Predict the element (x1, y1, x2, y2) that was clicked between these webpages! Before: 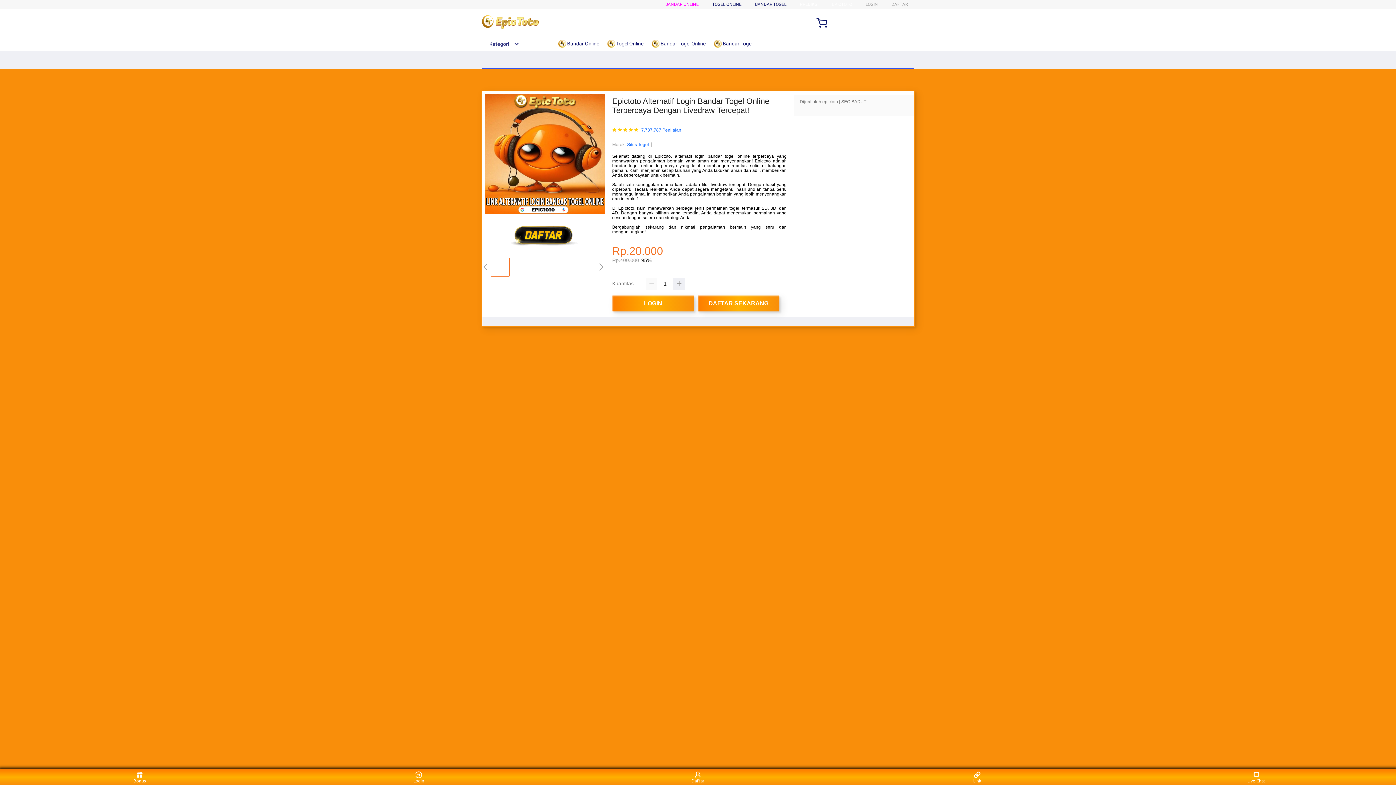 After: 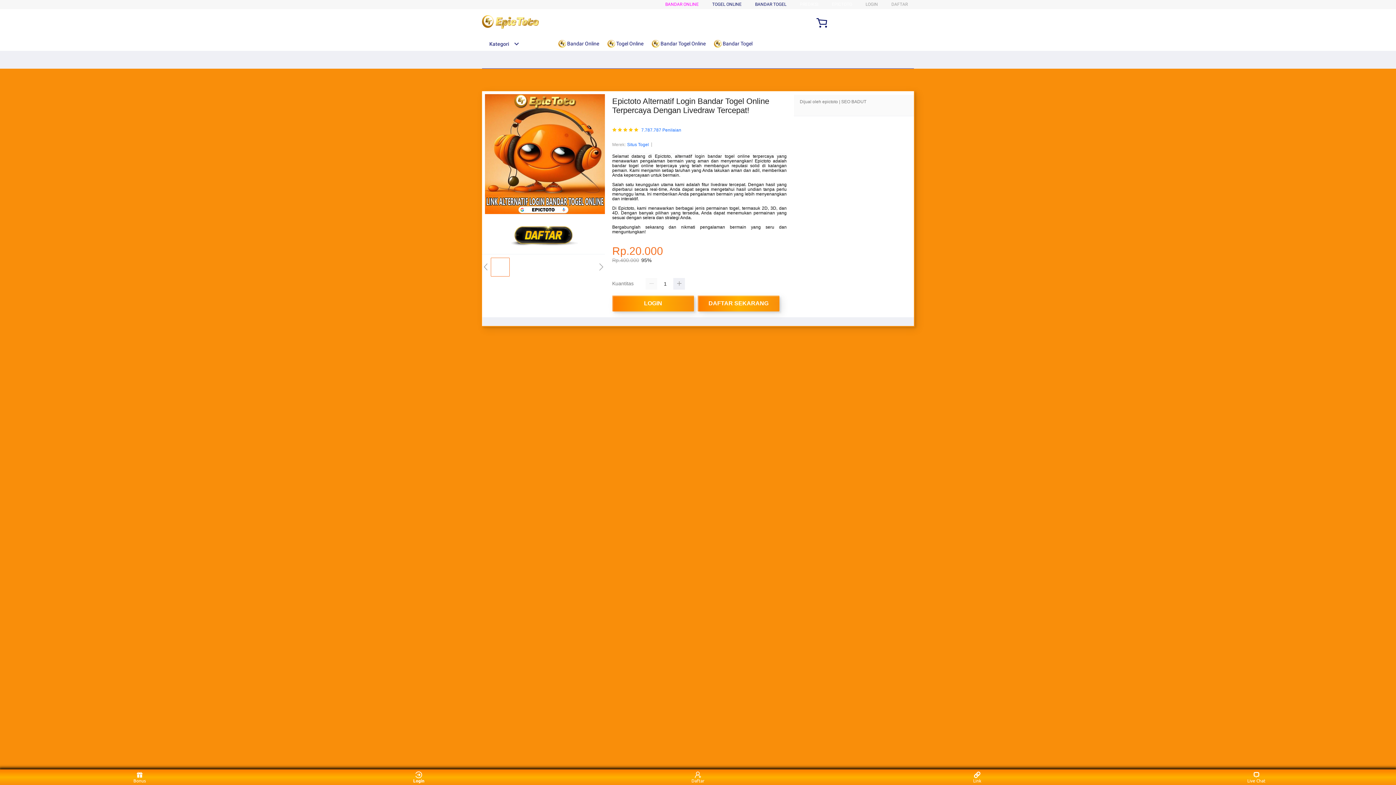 Action: bbox: (405, 771, 432, 783) label: Login